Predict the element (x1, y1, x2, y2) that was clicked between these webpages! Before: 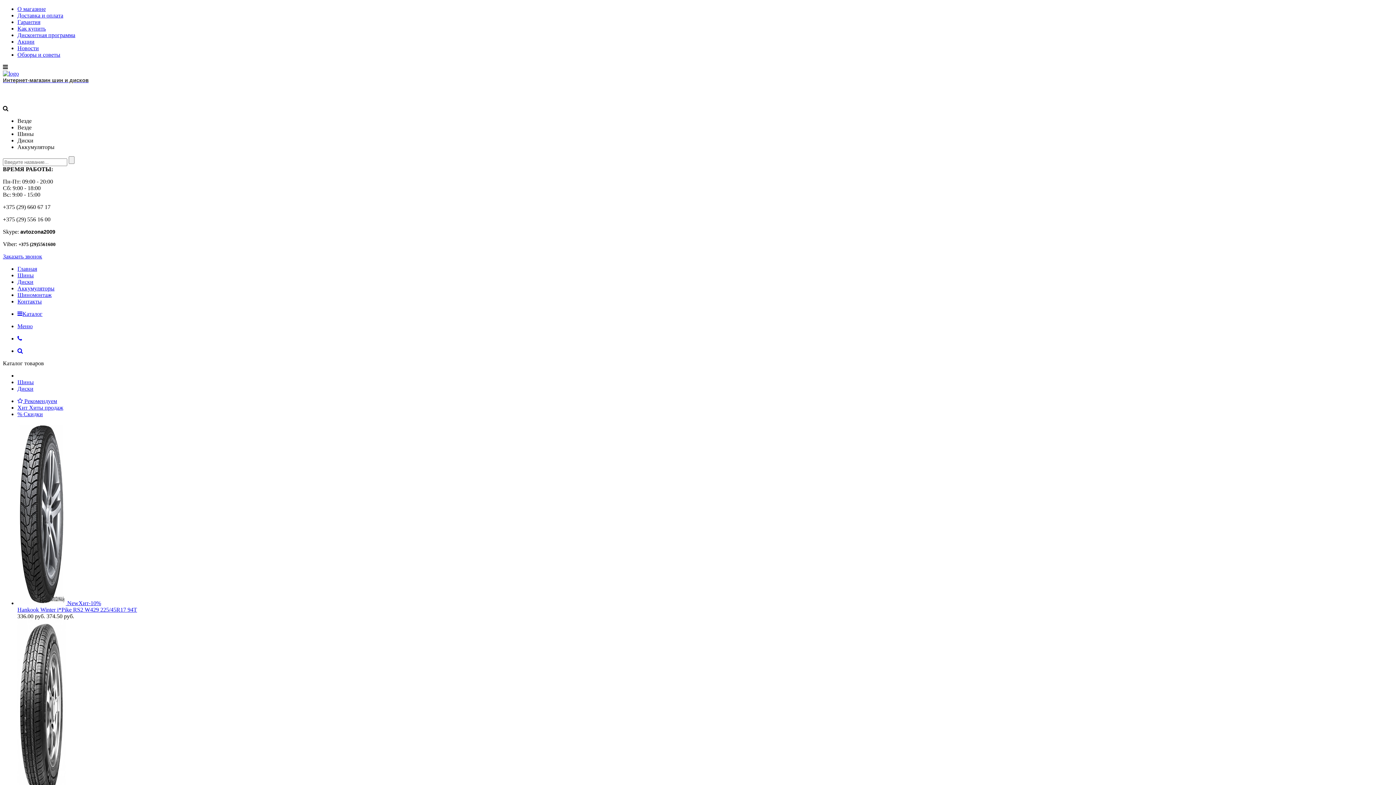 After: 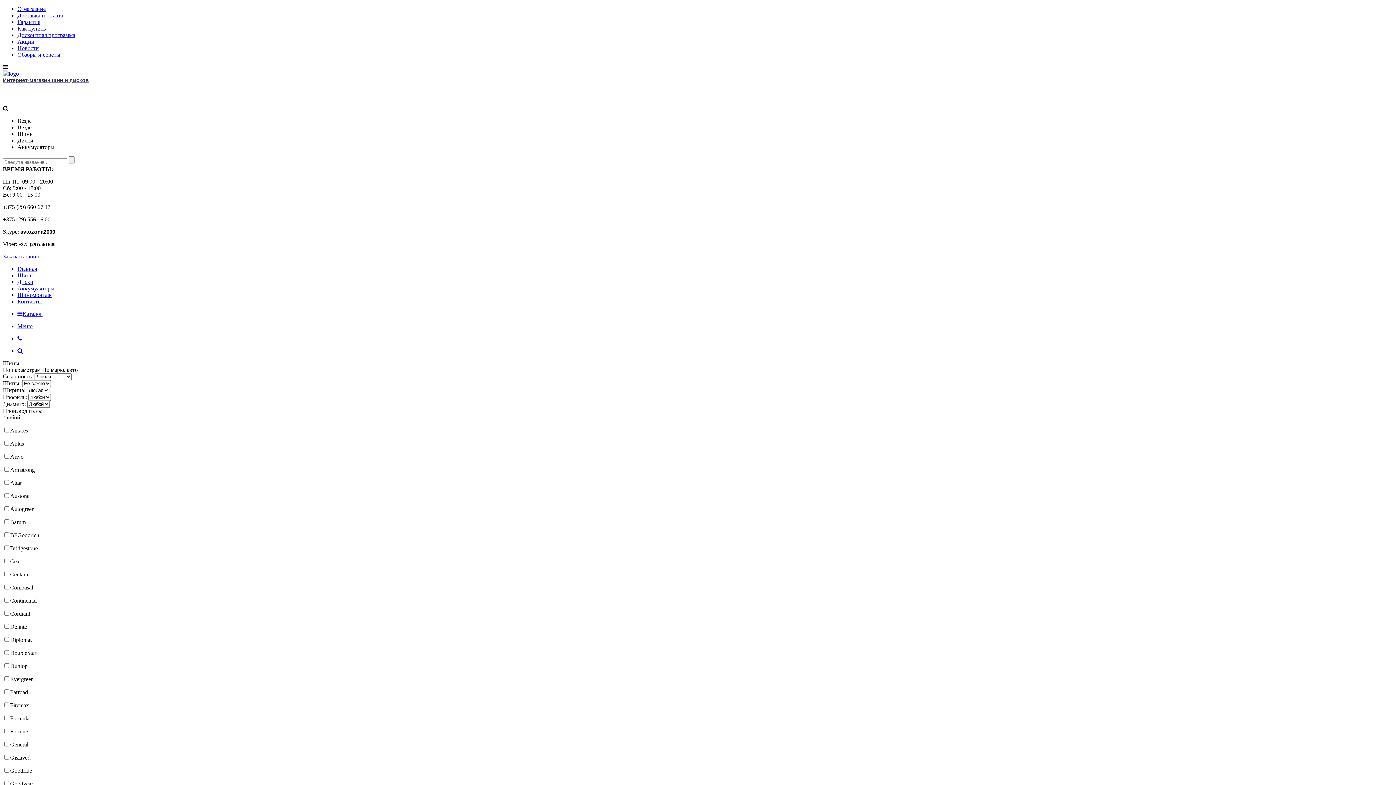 Action: label: 
Интернет-магазин шин и дисков
 bbox: (2, 70, 88, 83)